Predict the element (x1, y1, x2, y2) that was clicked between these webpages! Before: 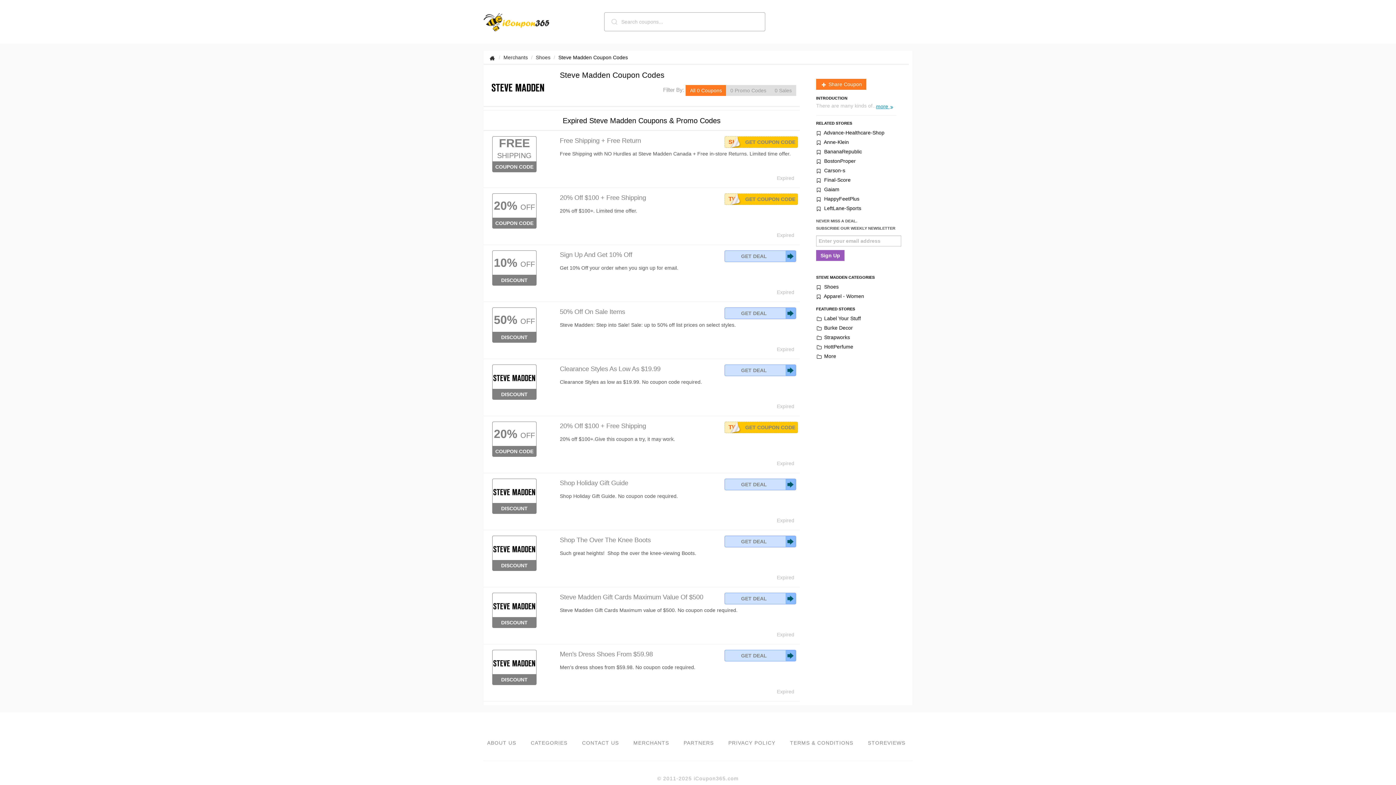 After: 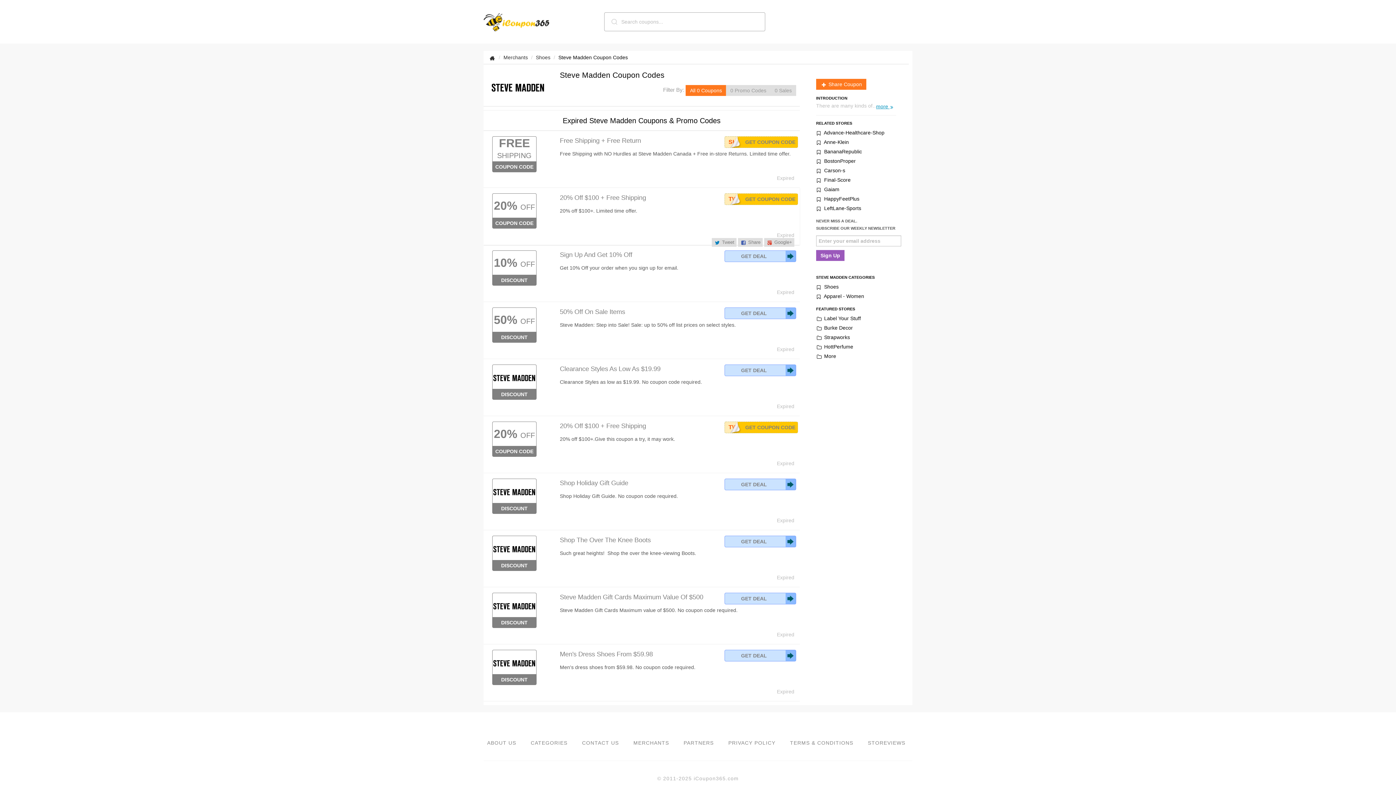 Action: bbox: (495, 220, 533, 226) label: COUPON CODE